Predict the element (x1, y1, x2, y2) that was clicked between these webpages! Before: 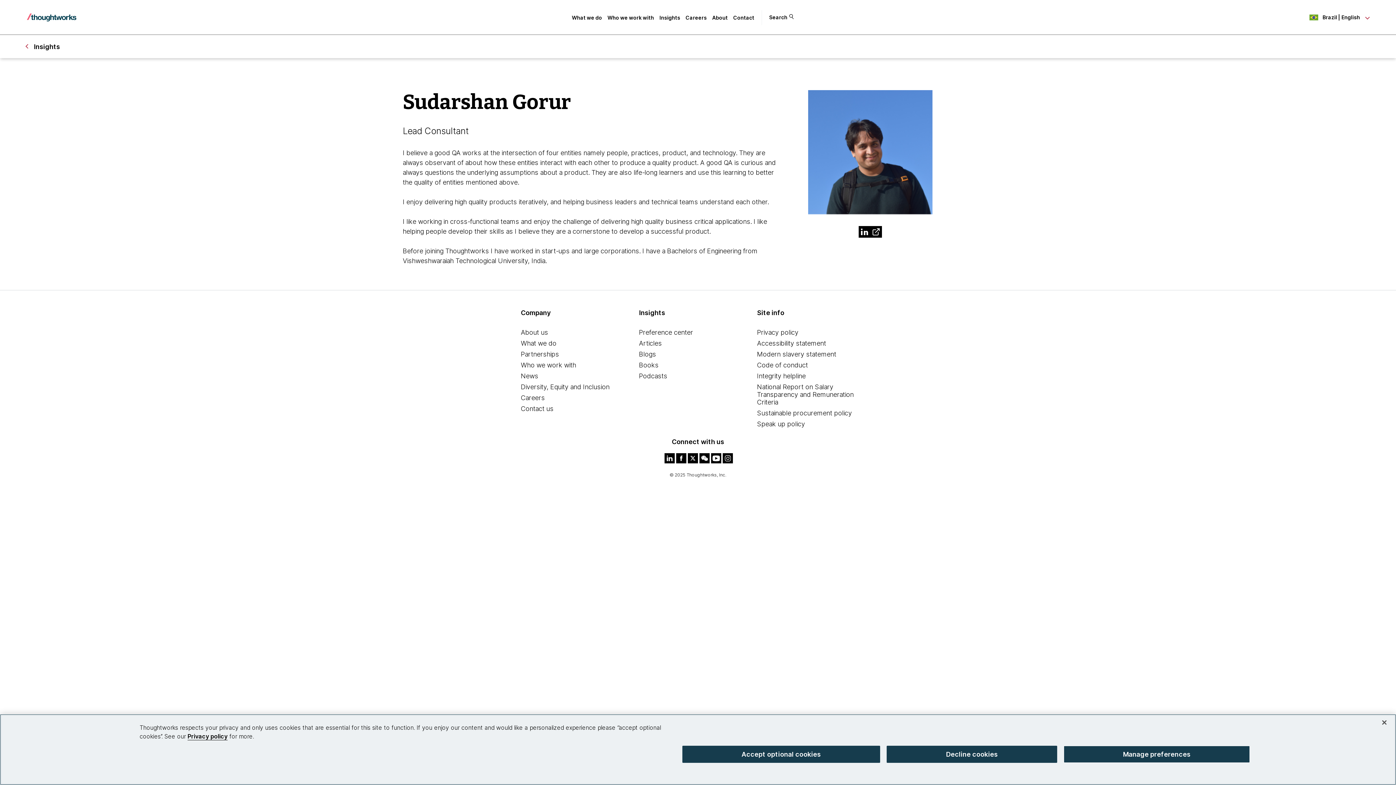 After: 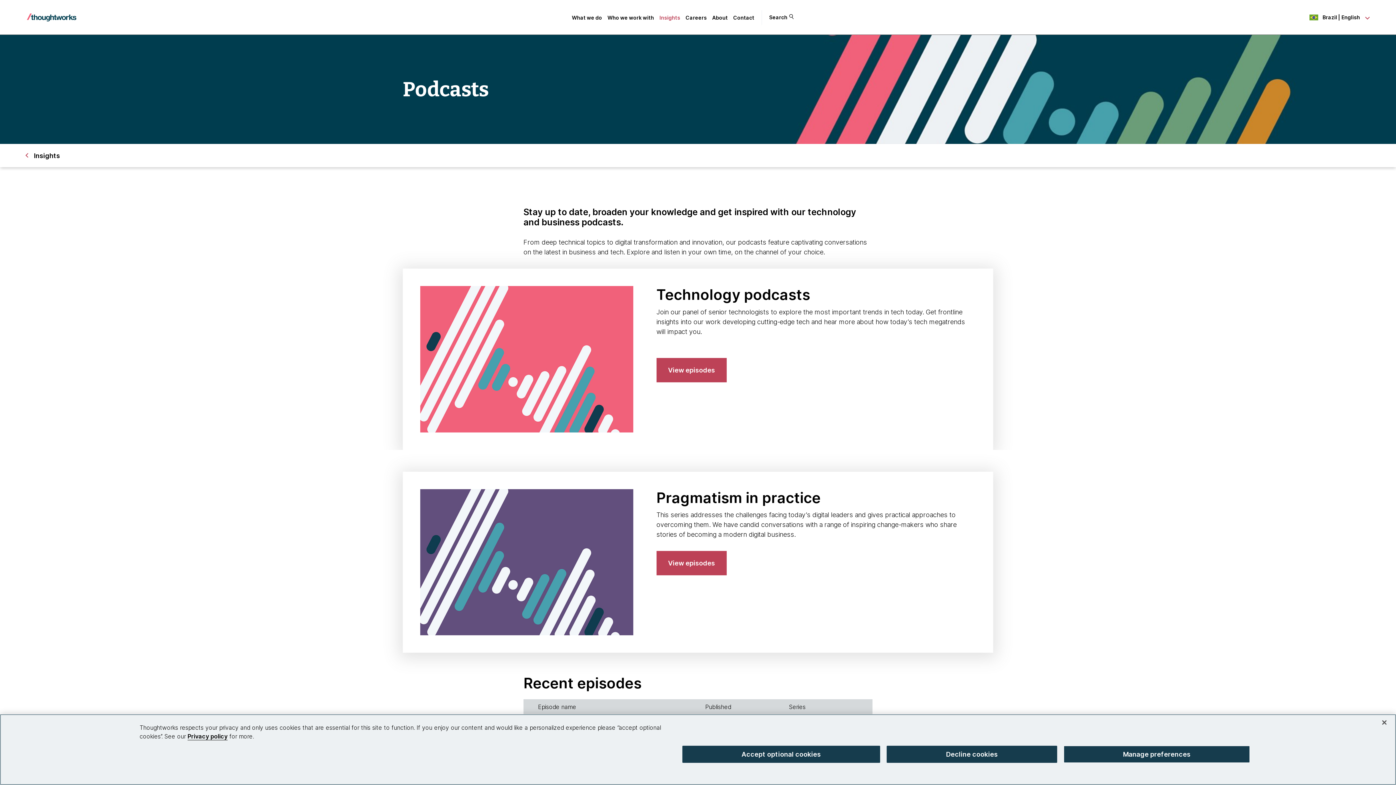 Action: label: Podcasts bbox: (639, 372, 667, 380)